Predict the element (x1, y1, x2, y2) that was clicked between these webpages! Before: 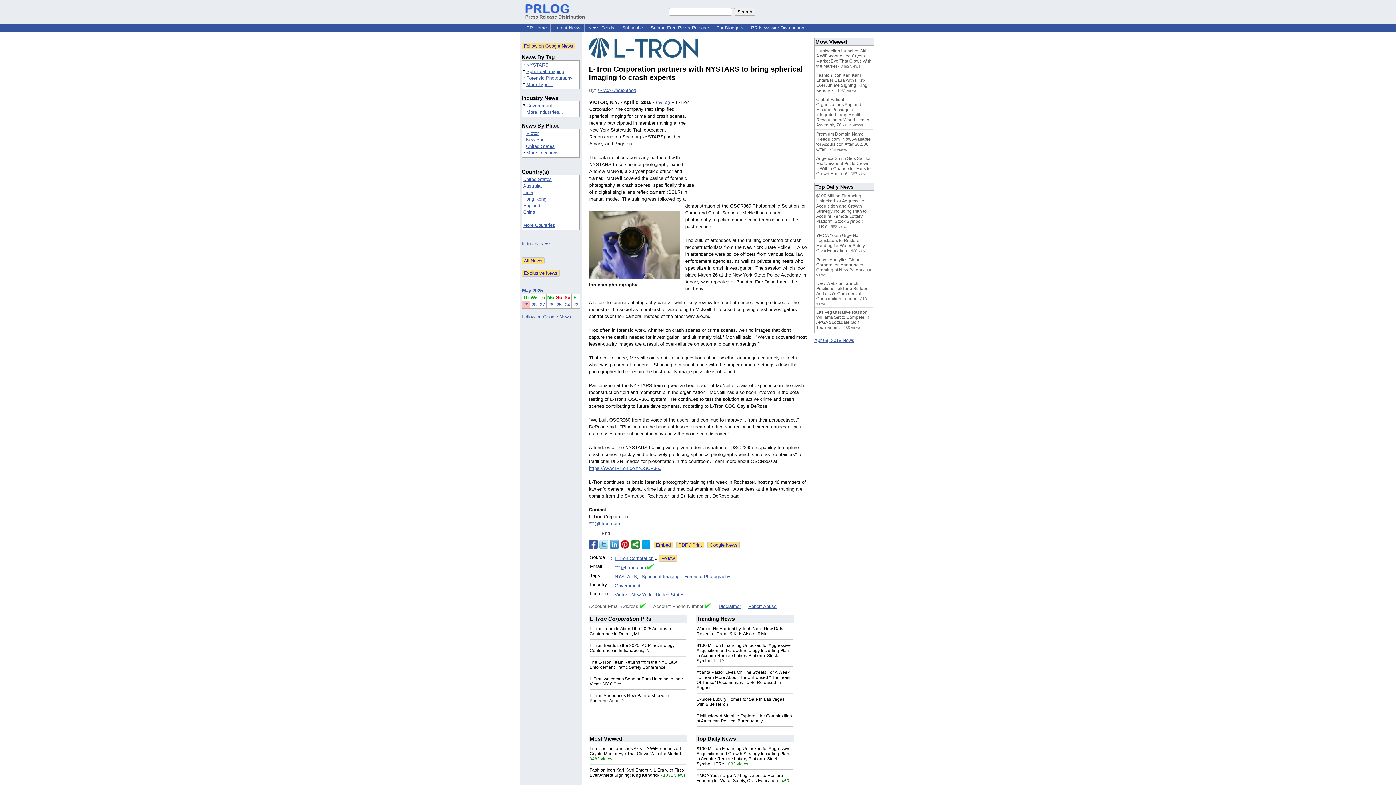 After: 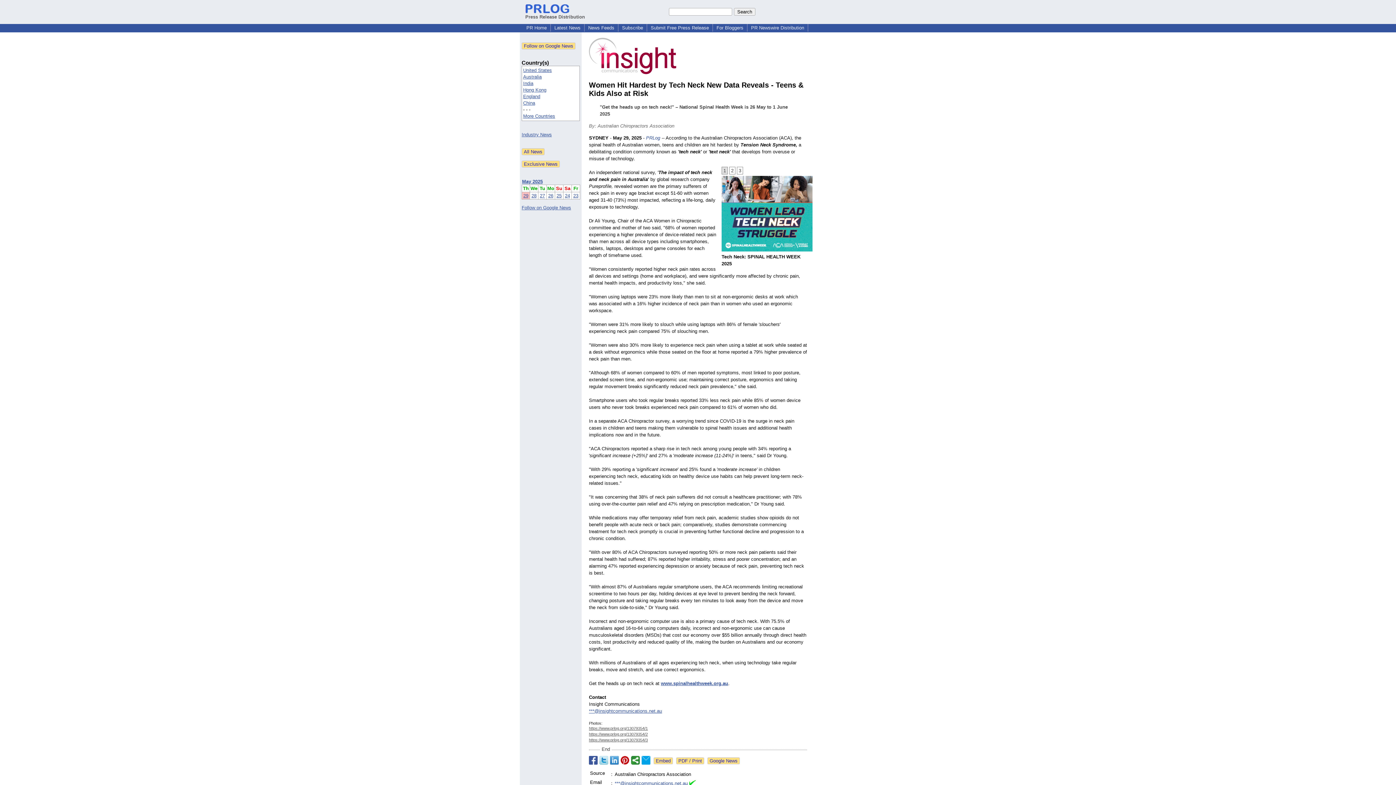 Action: label: Women Hit Hardest by Tech Neck New Data Reveals - Teens & Kids Also at Risk bbox: (696, 626, 783, 636)